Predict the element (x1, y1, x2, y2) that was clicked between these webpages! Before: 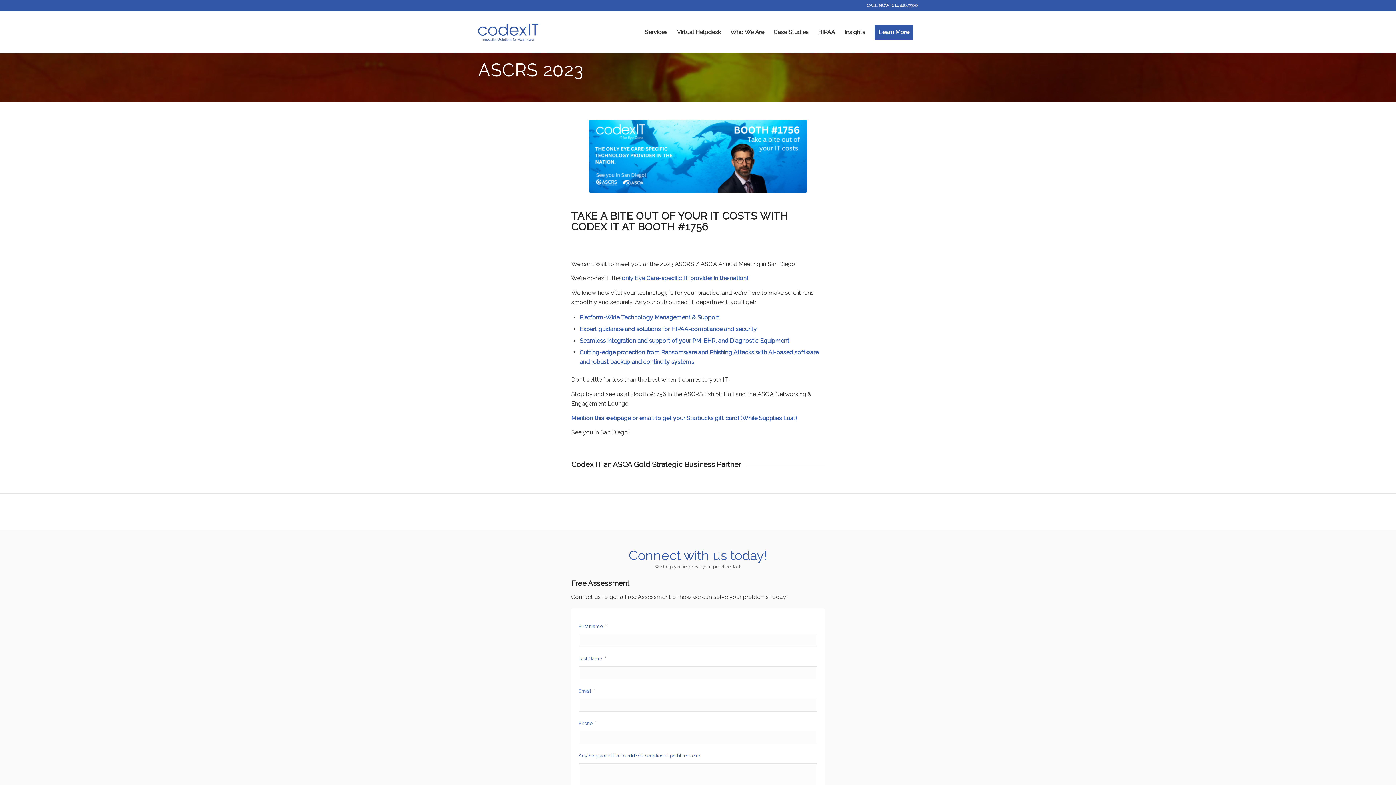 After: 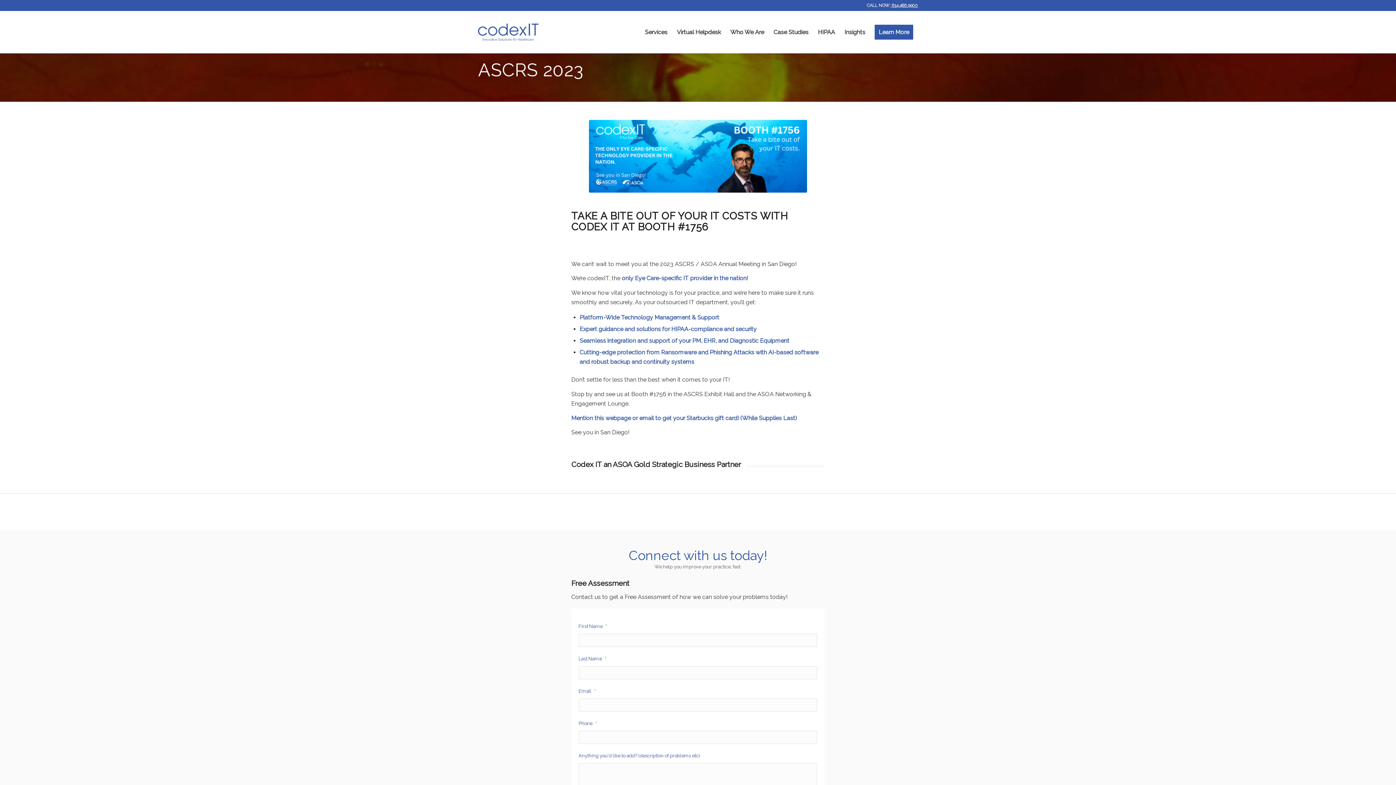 Action: bbox: (890, 2, 918, 8) label:  614.486.9900